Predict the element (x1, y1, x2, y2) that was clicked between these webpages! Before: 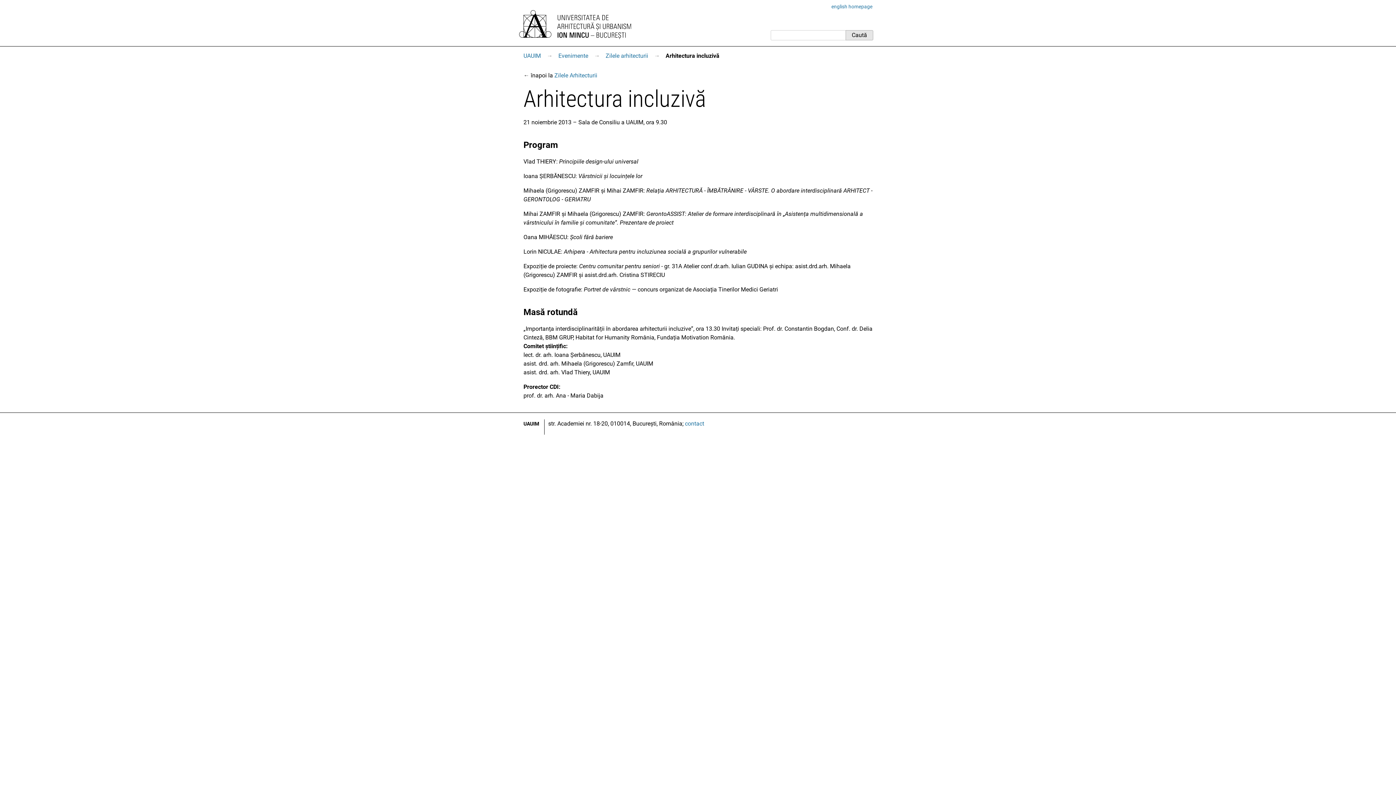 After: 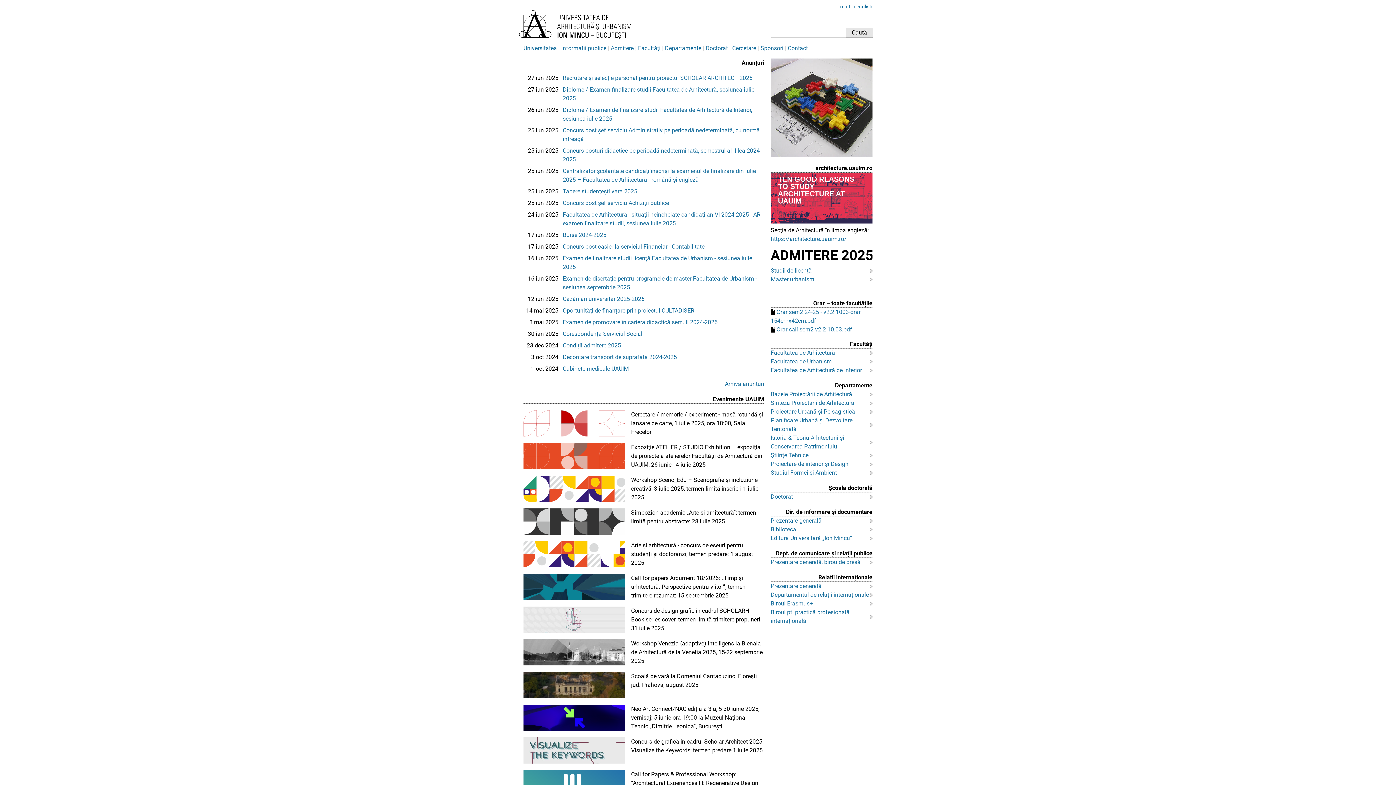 Action: bbox: (523, 10, 631, 40)